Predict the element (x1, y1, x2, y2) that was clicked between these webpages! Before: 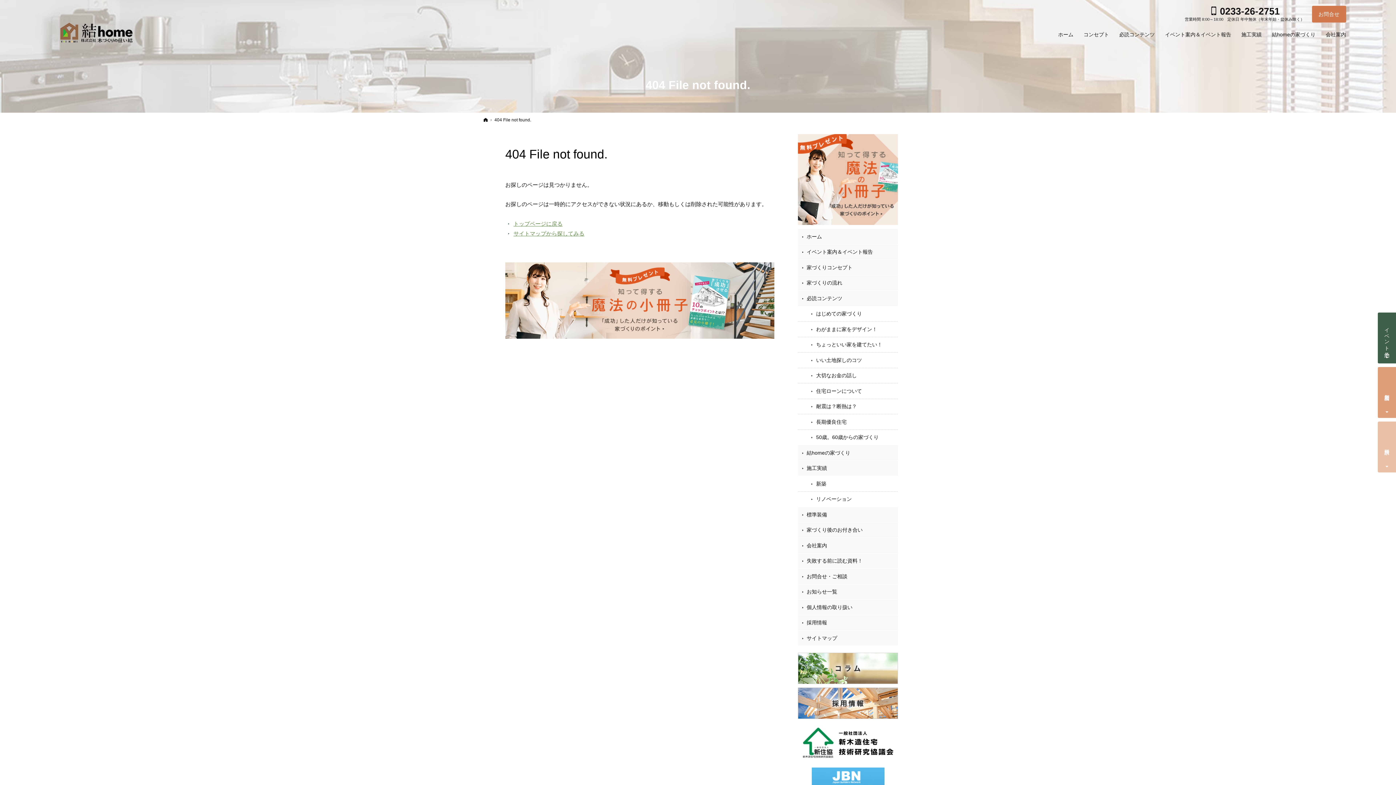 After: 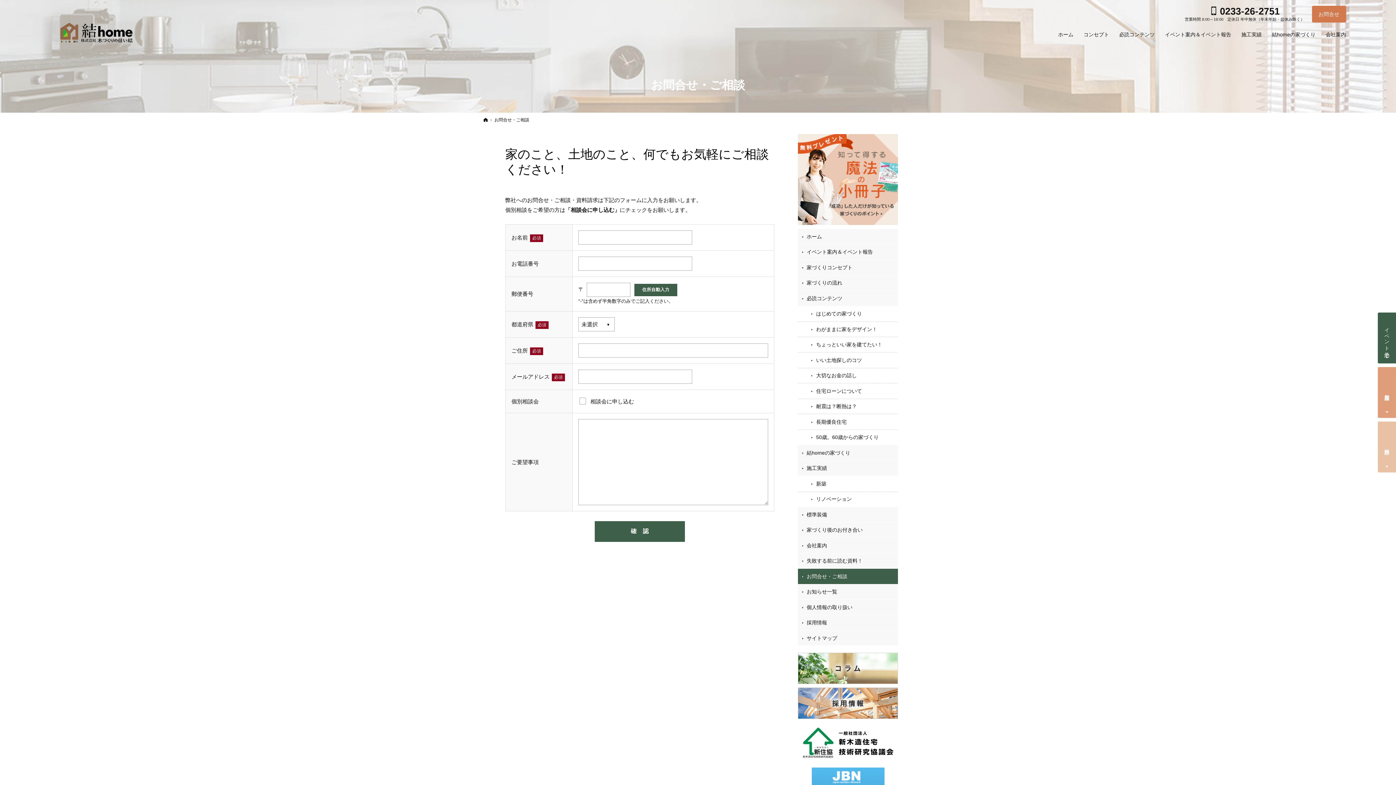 Action: bbox: (1312, 5, 1346, 22) label: お問合せ